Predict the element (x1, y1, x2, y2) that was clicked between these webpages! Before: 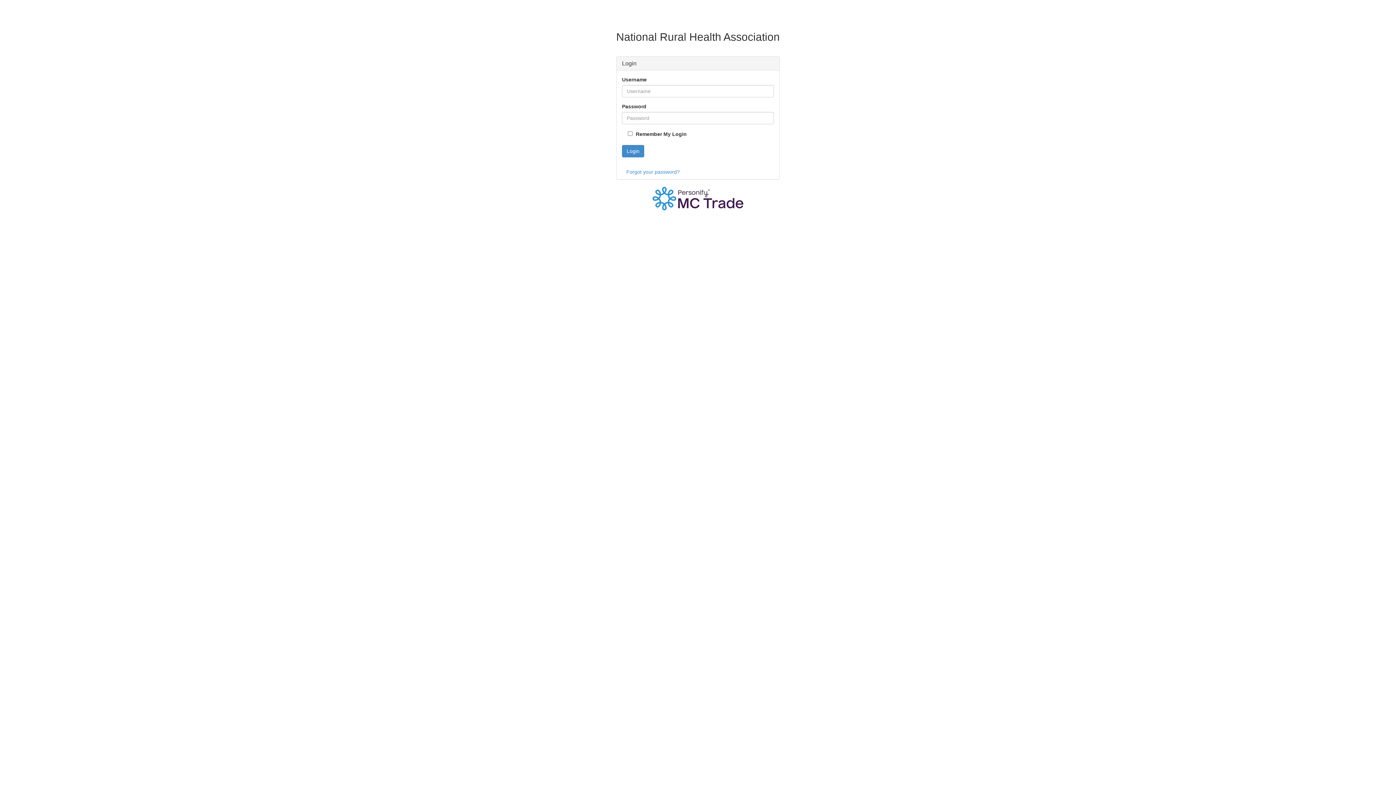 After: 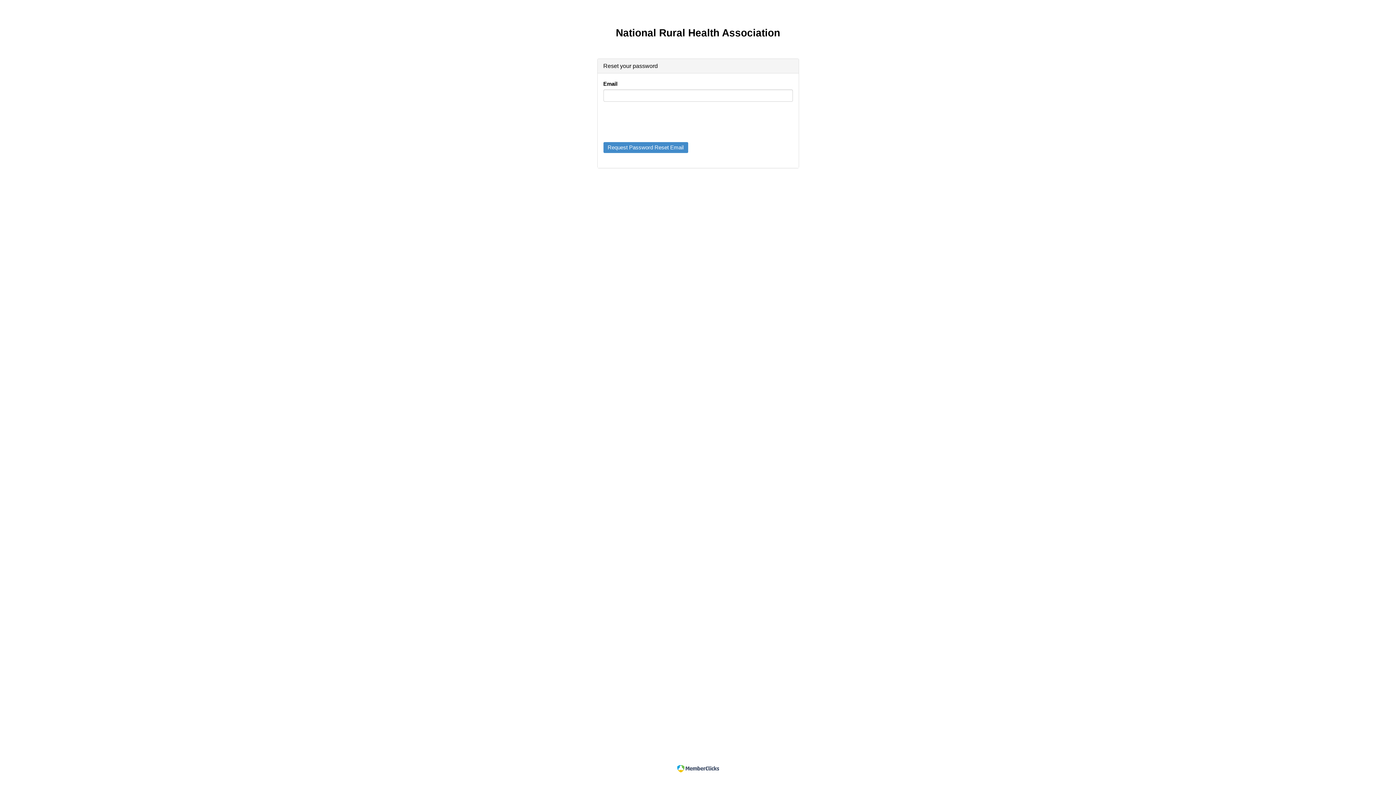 Action: bbox: (626, 169, 680, 174) label: Forgot your password?